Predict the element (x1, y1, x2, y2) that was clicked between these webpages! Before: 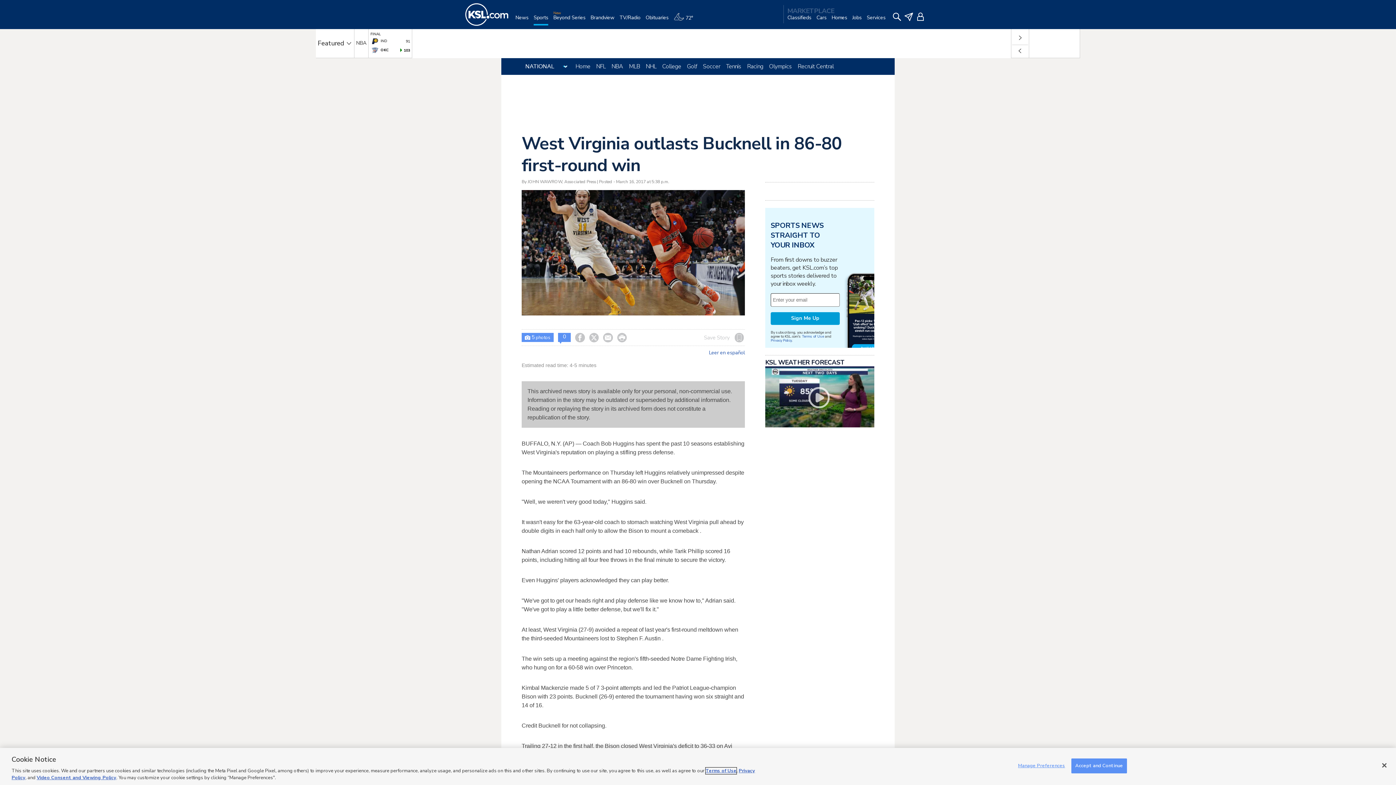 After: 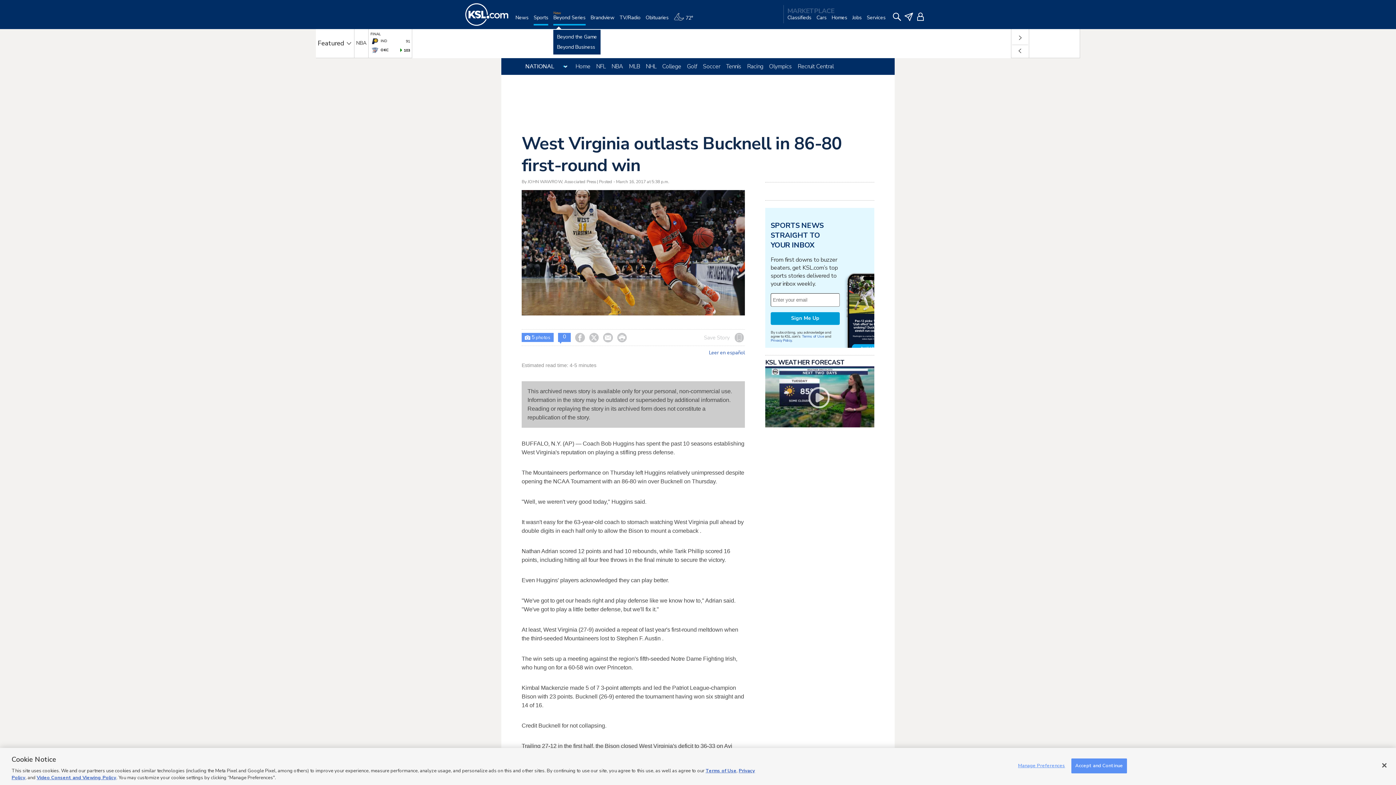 Action: bbox: (553, 14, 585, 29) label: Beyond Series